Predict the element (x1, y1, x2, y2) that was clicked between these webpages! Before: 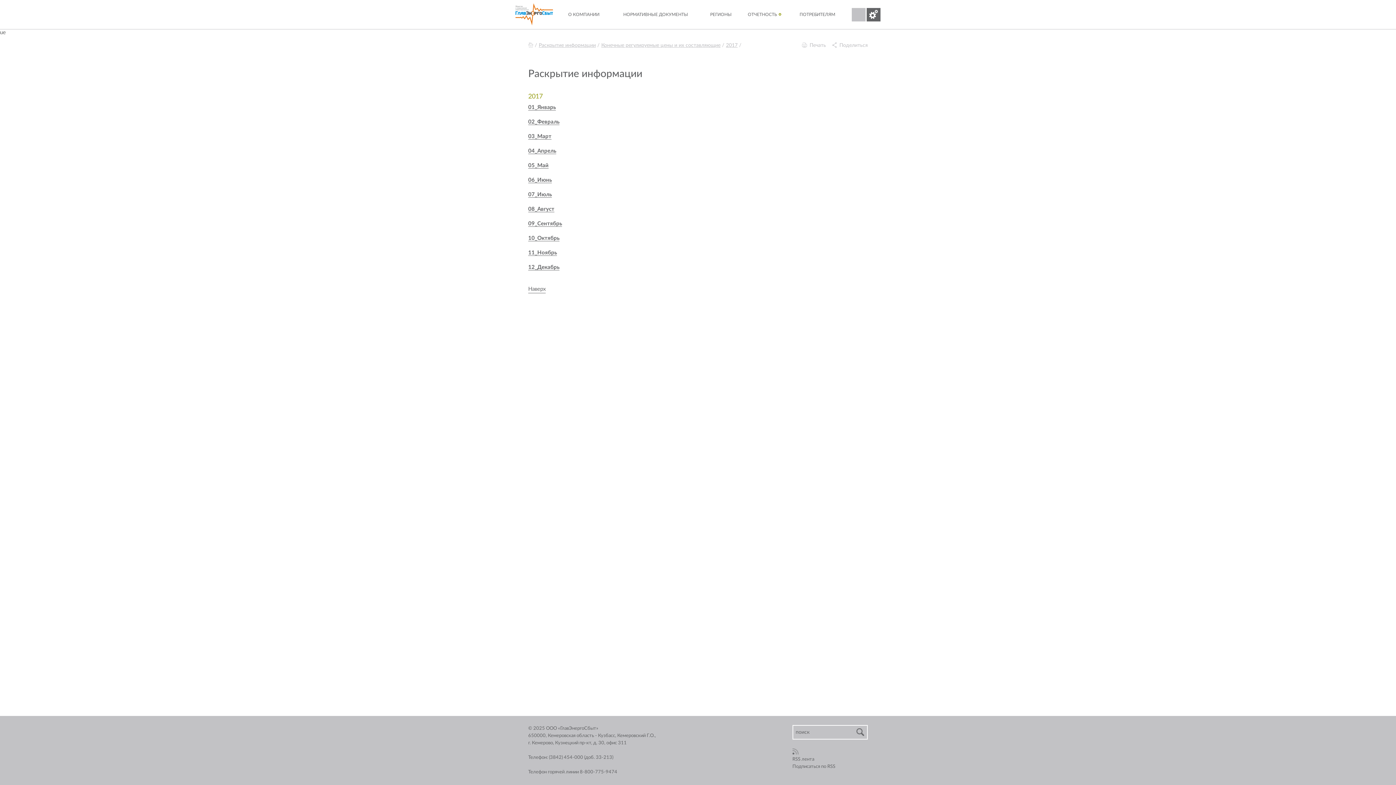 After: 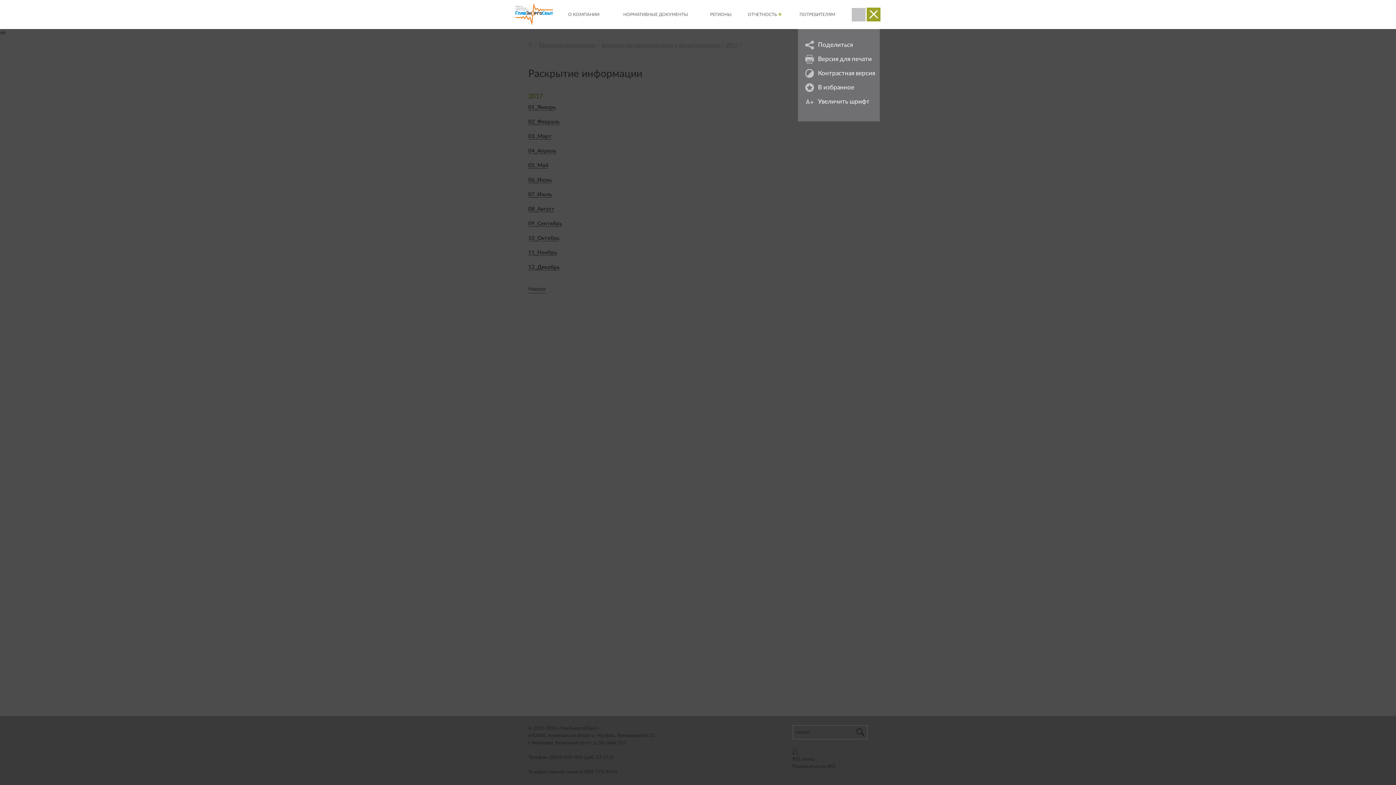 Action: bbox: (866, 7, 880, 21) label: Инструменты